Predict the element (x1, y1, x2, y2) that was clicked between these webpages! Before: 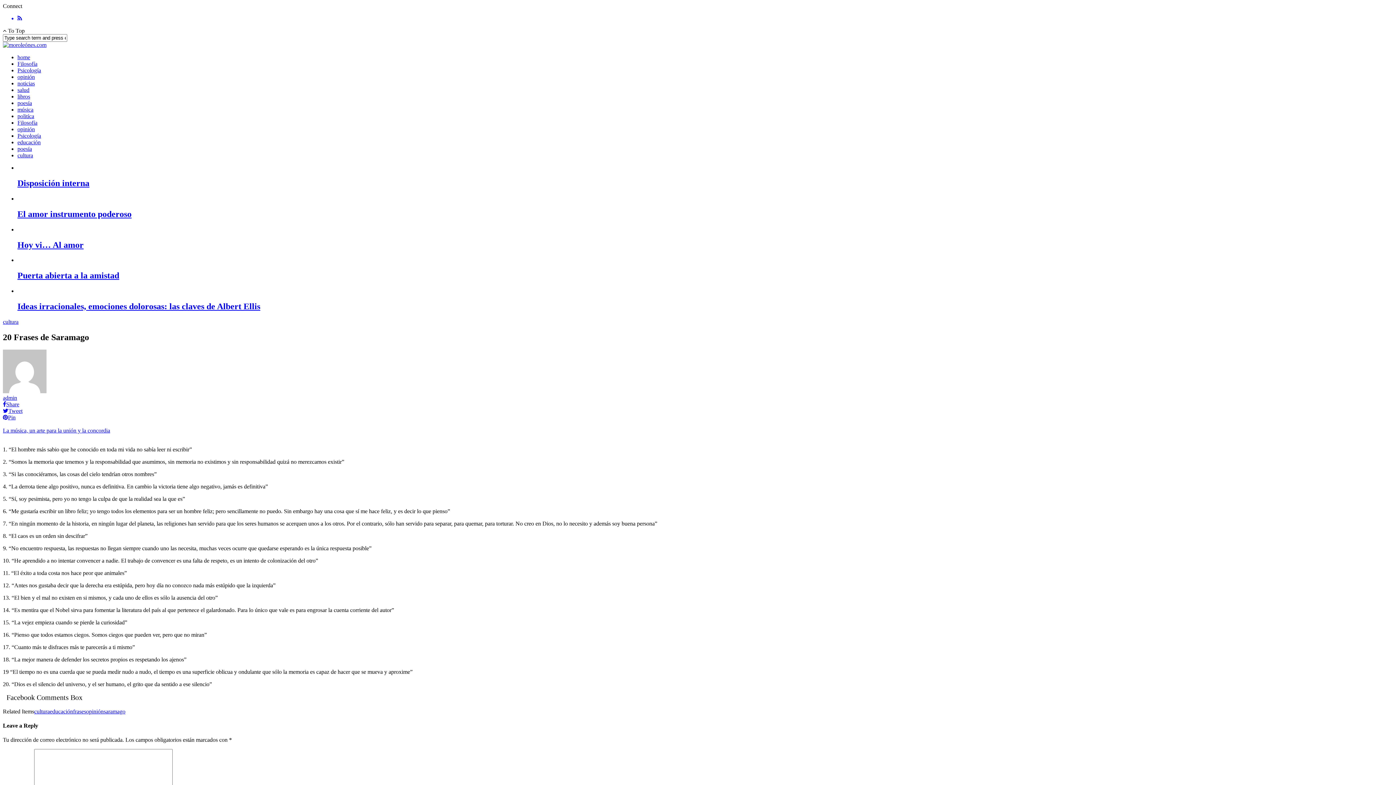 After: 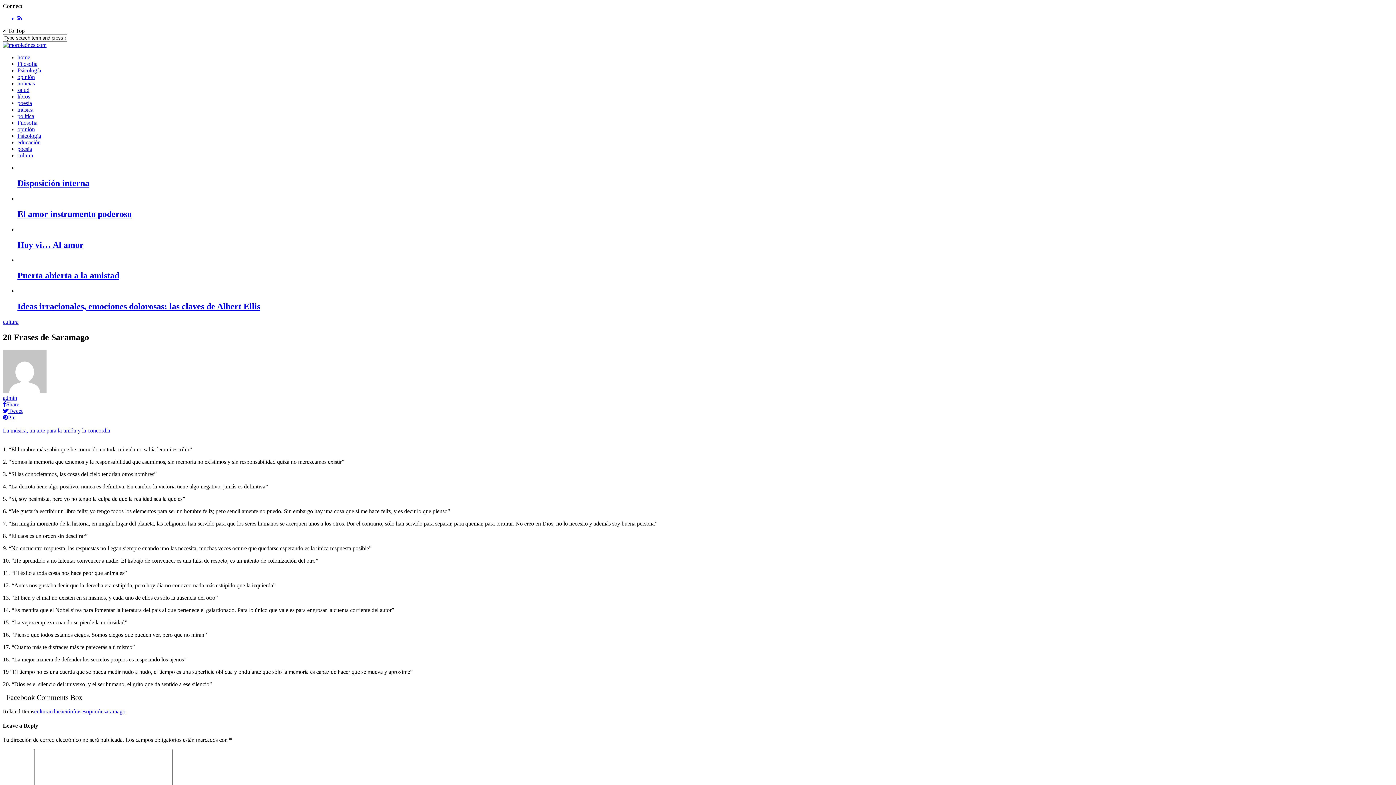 Action: label: Share bbox: (2, 401, 1393, 407)